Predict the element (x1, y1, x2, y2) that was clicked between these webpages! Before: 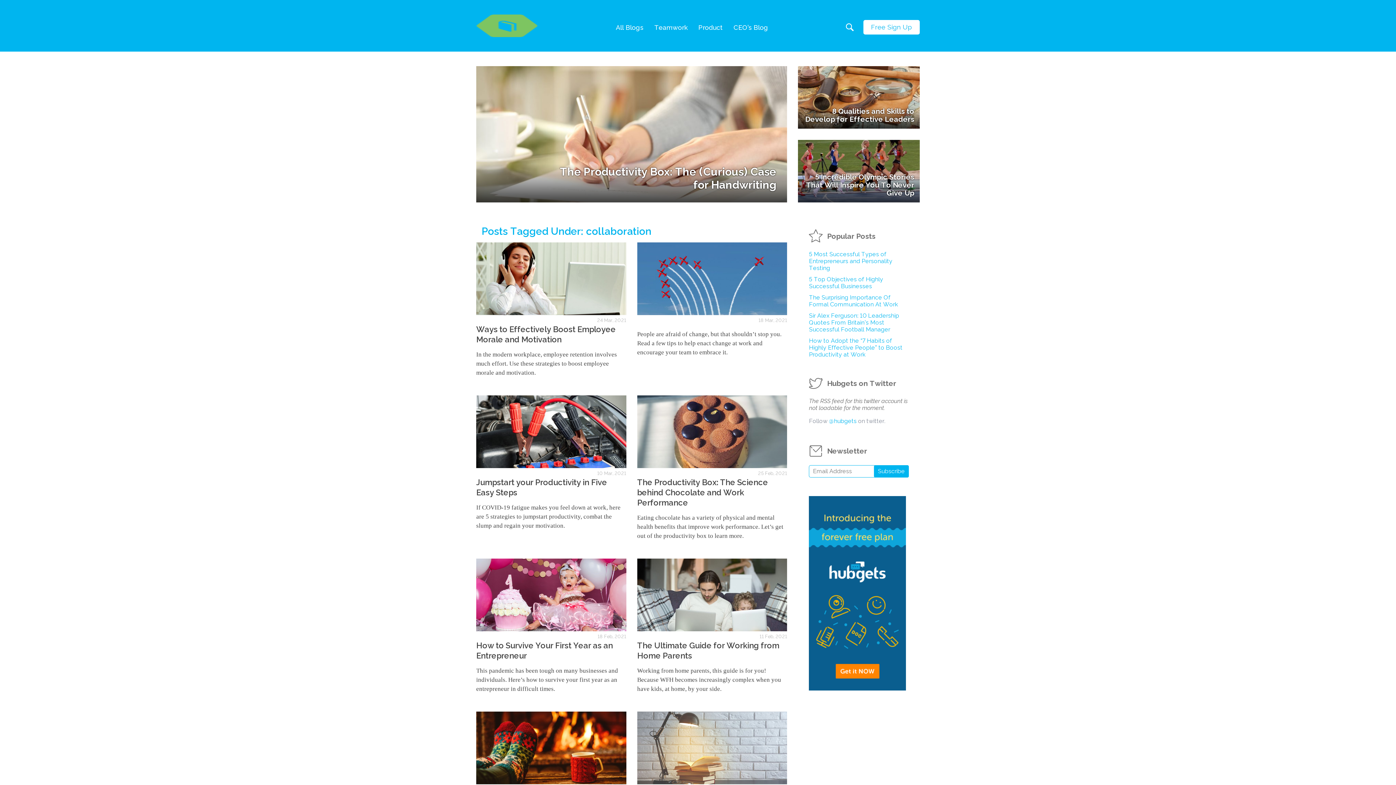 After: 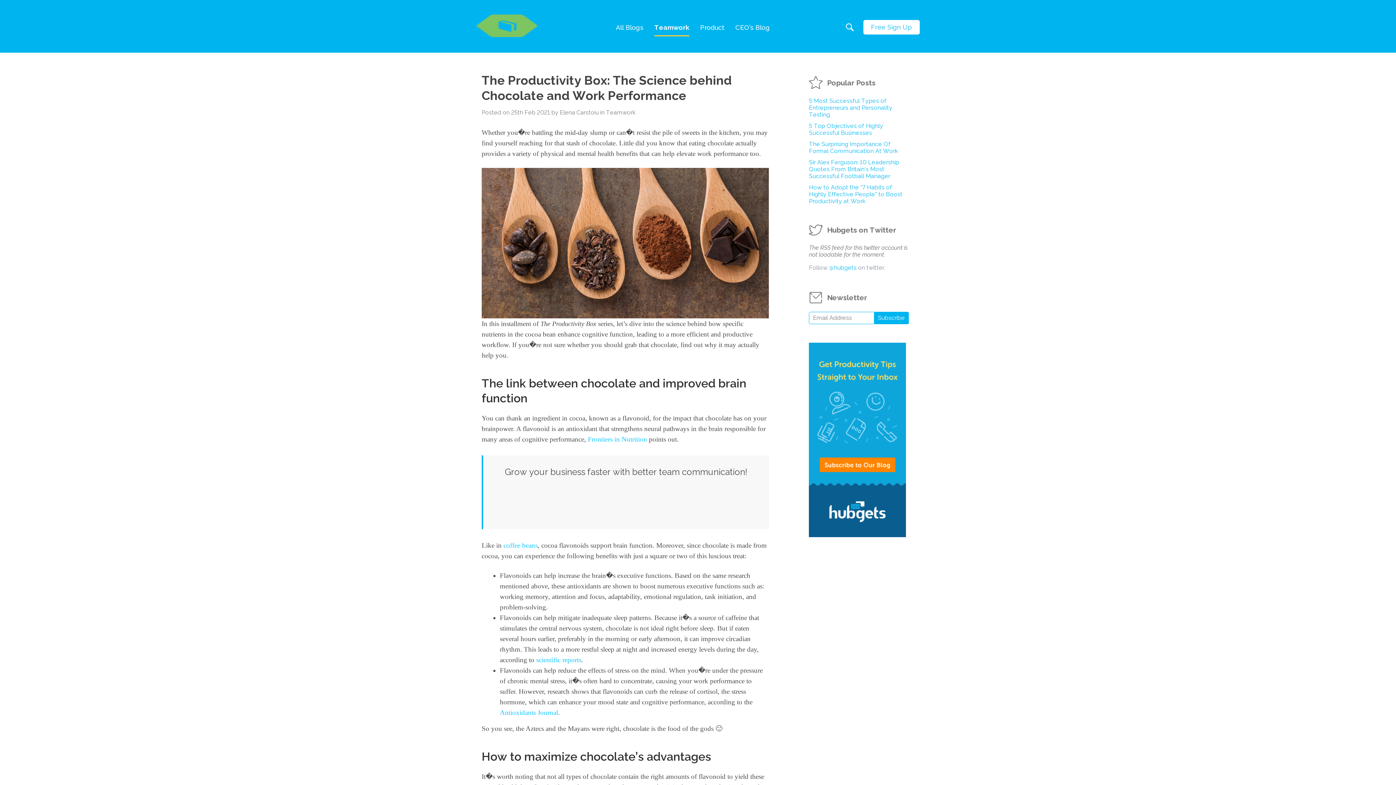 Action: bbox: (637, 395, 787, 468)